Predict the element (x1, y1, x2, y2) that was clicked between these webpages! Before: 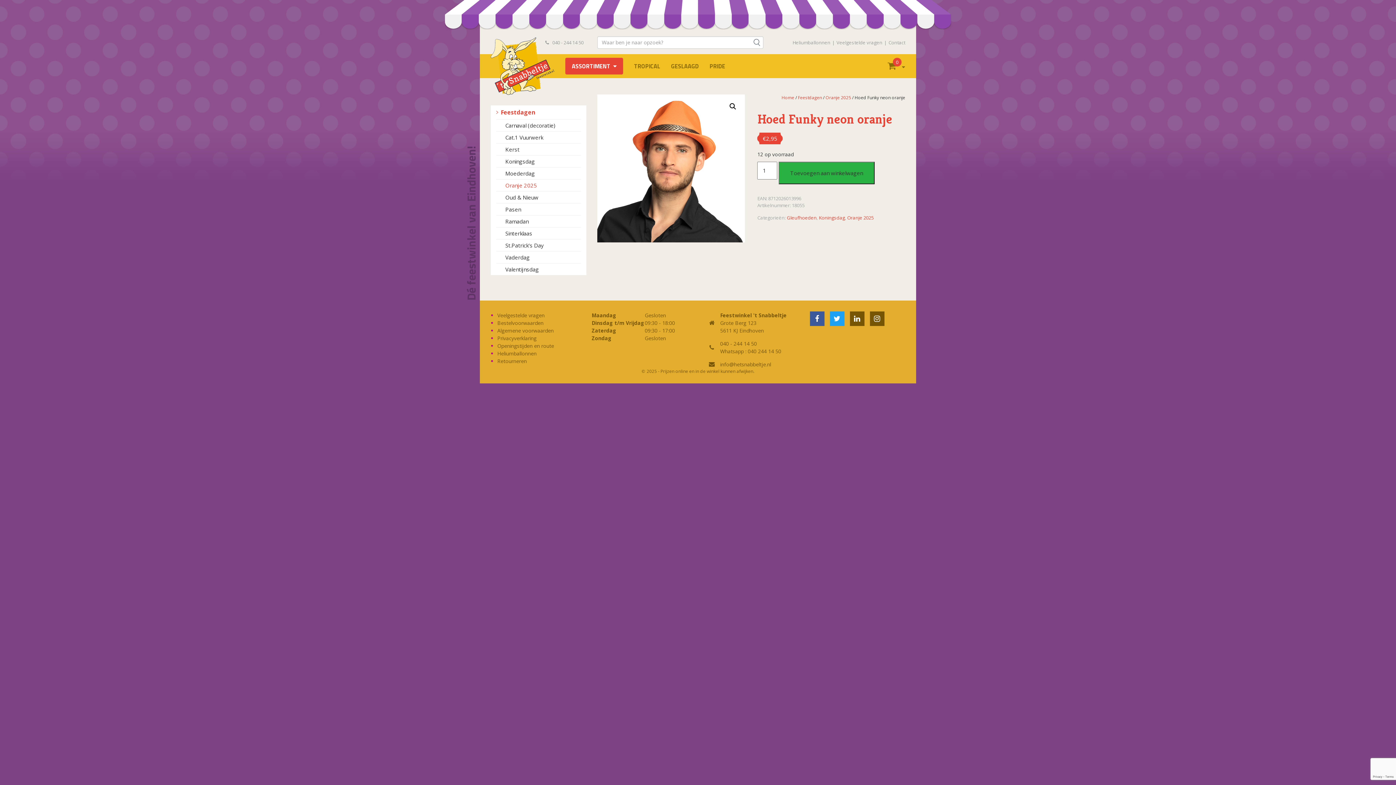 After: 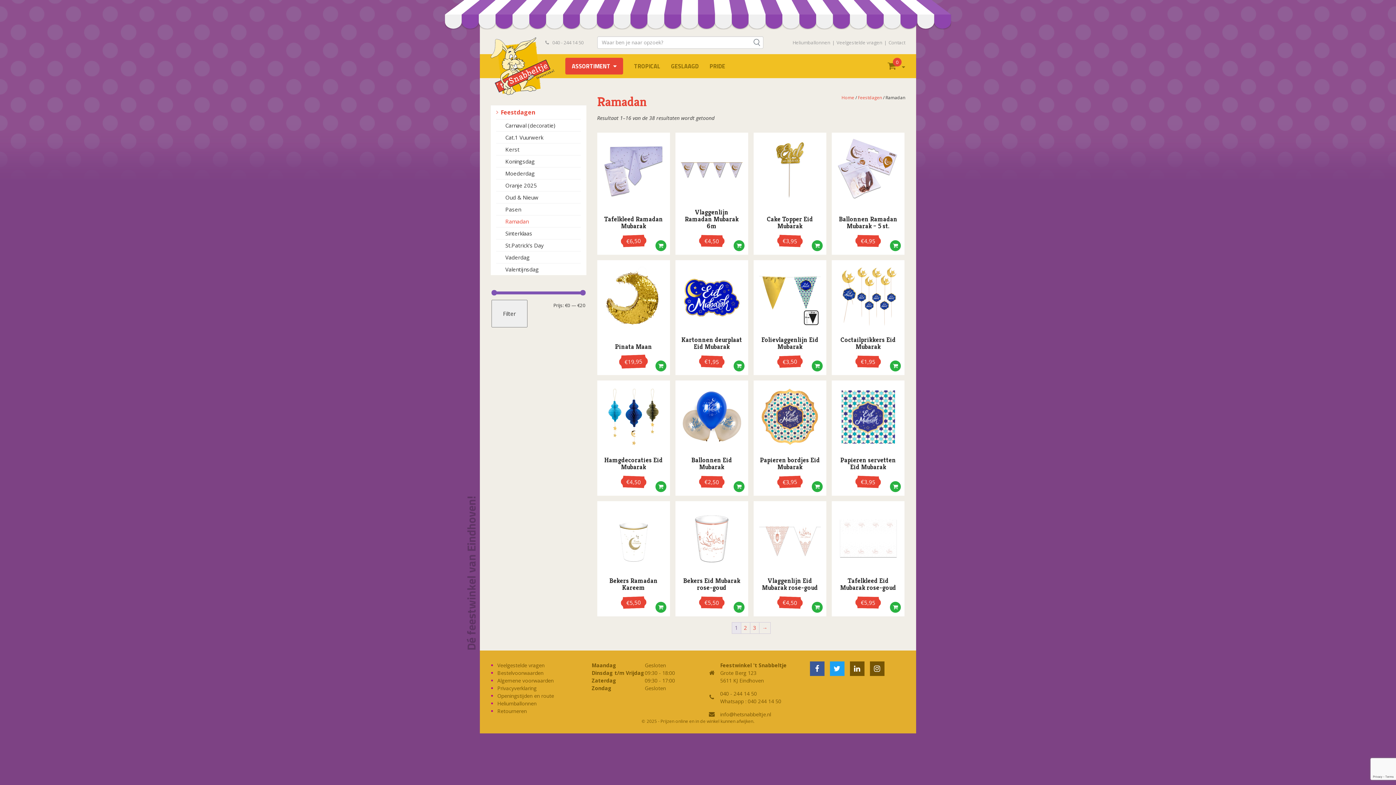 Action: label: Ramadan bbox: (496, 215, 580, 227)